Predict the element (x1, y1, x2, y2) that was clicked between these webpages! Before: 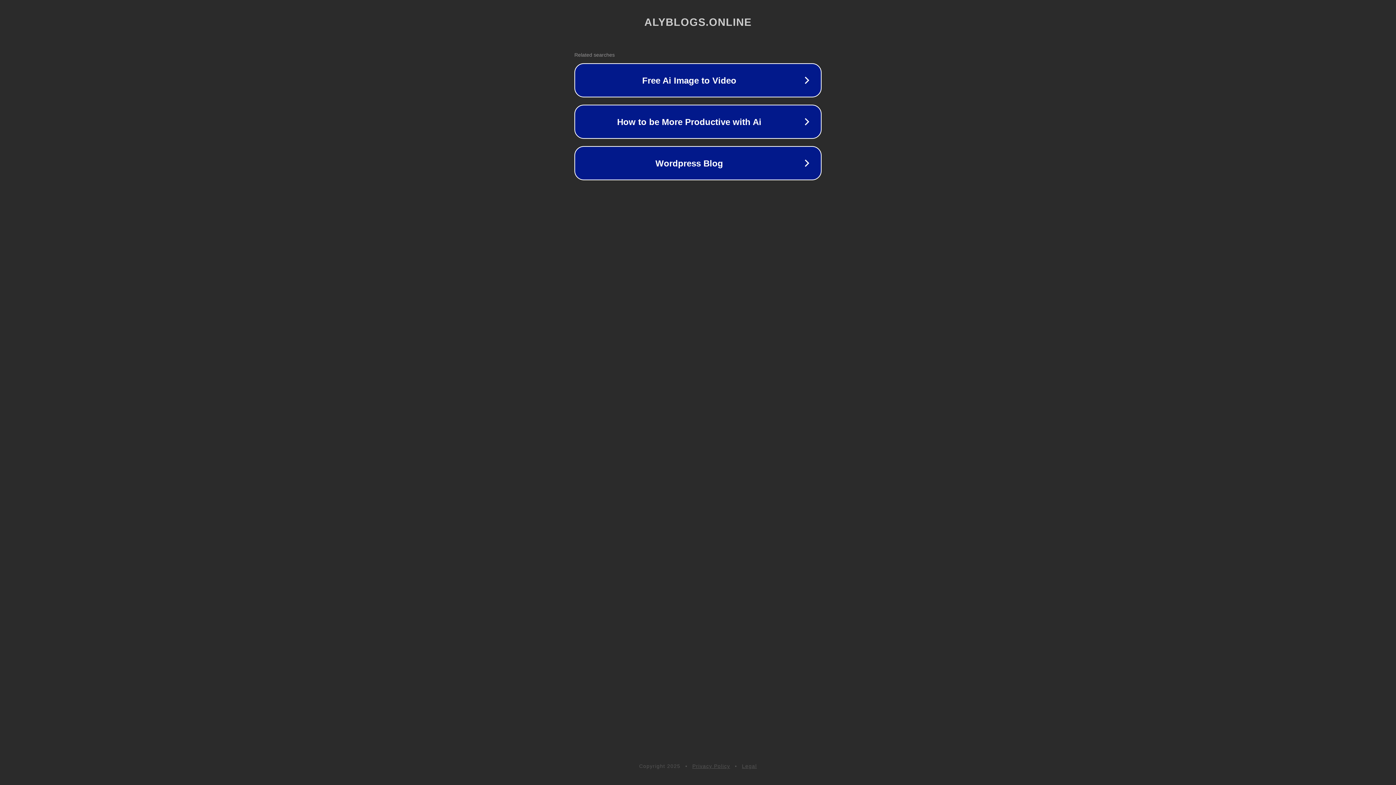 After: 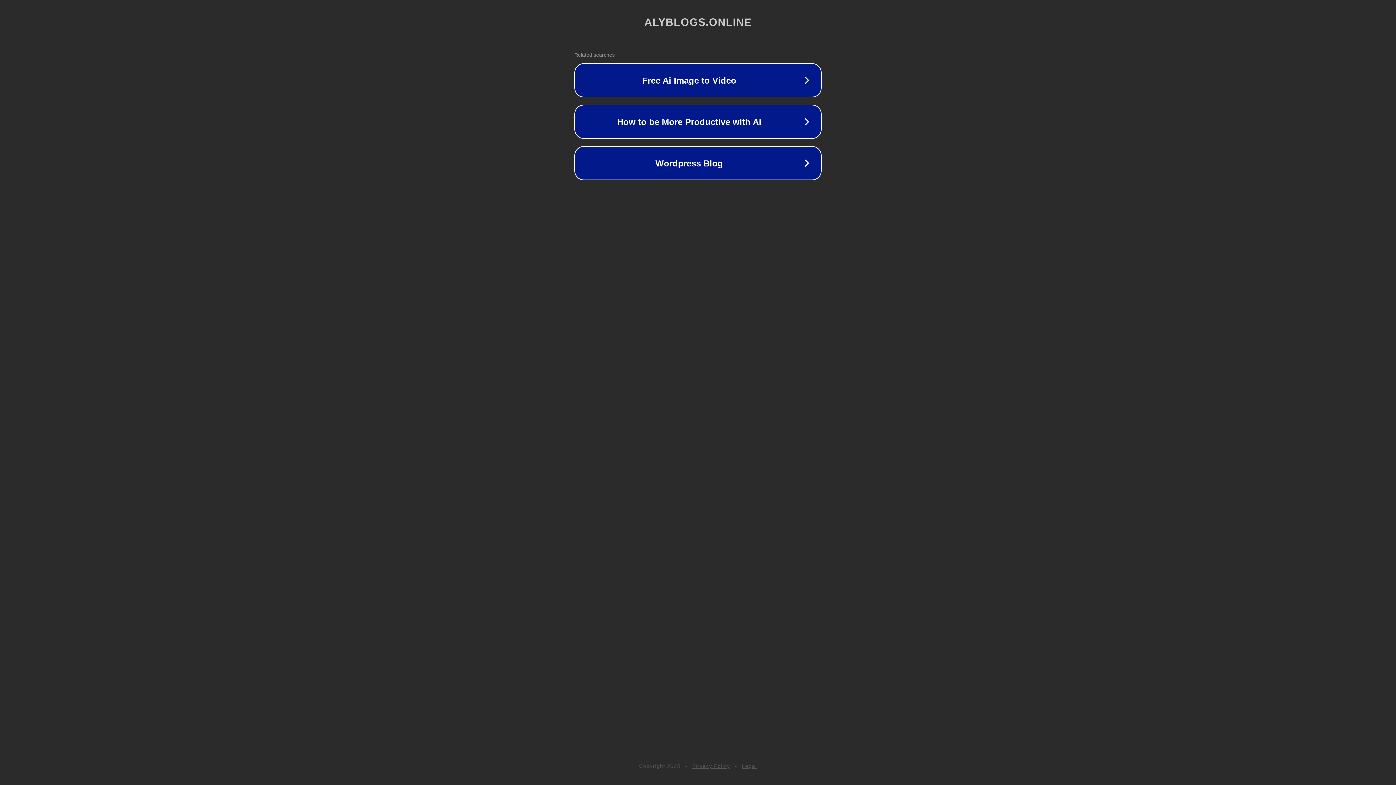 Action: label: Privacy Policy bbox: (692, 763, 730, 769)